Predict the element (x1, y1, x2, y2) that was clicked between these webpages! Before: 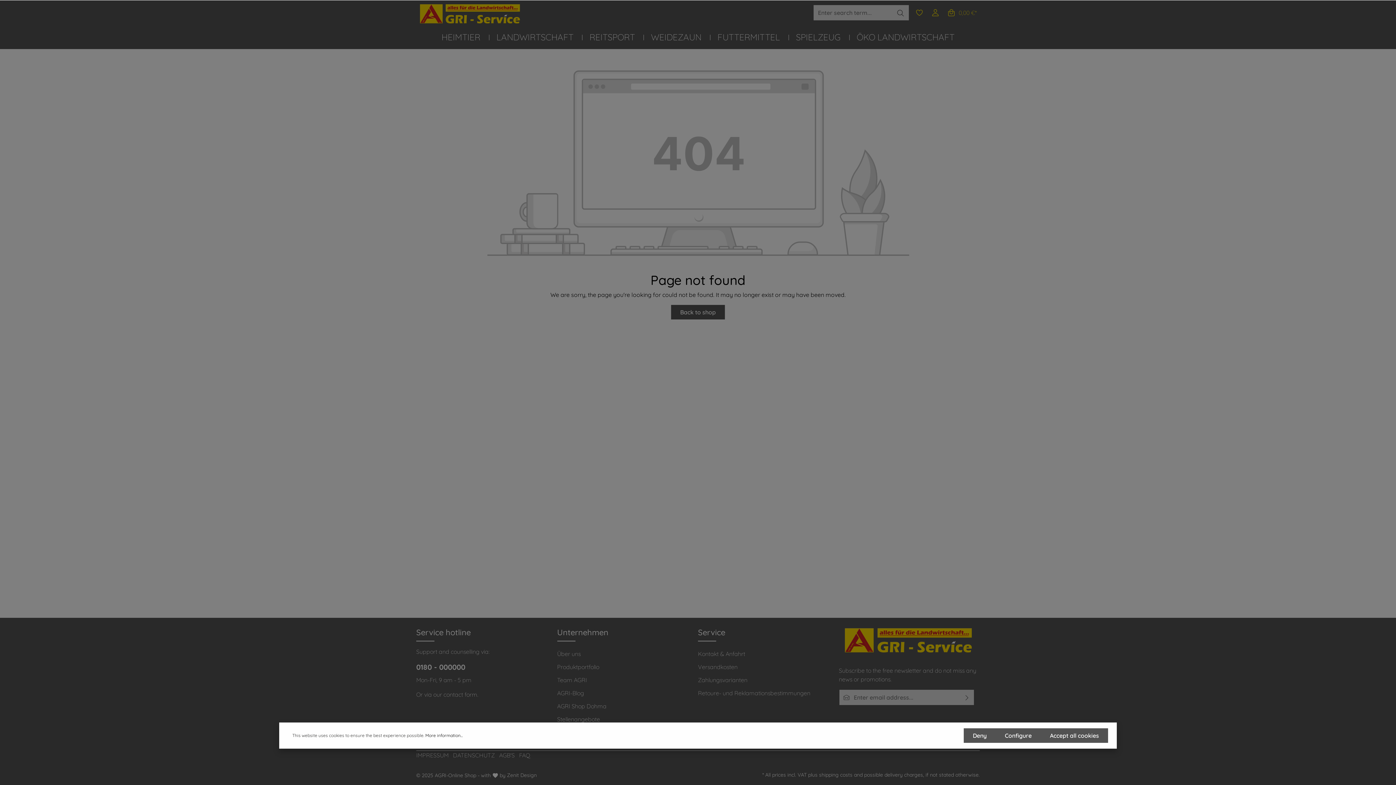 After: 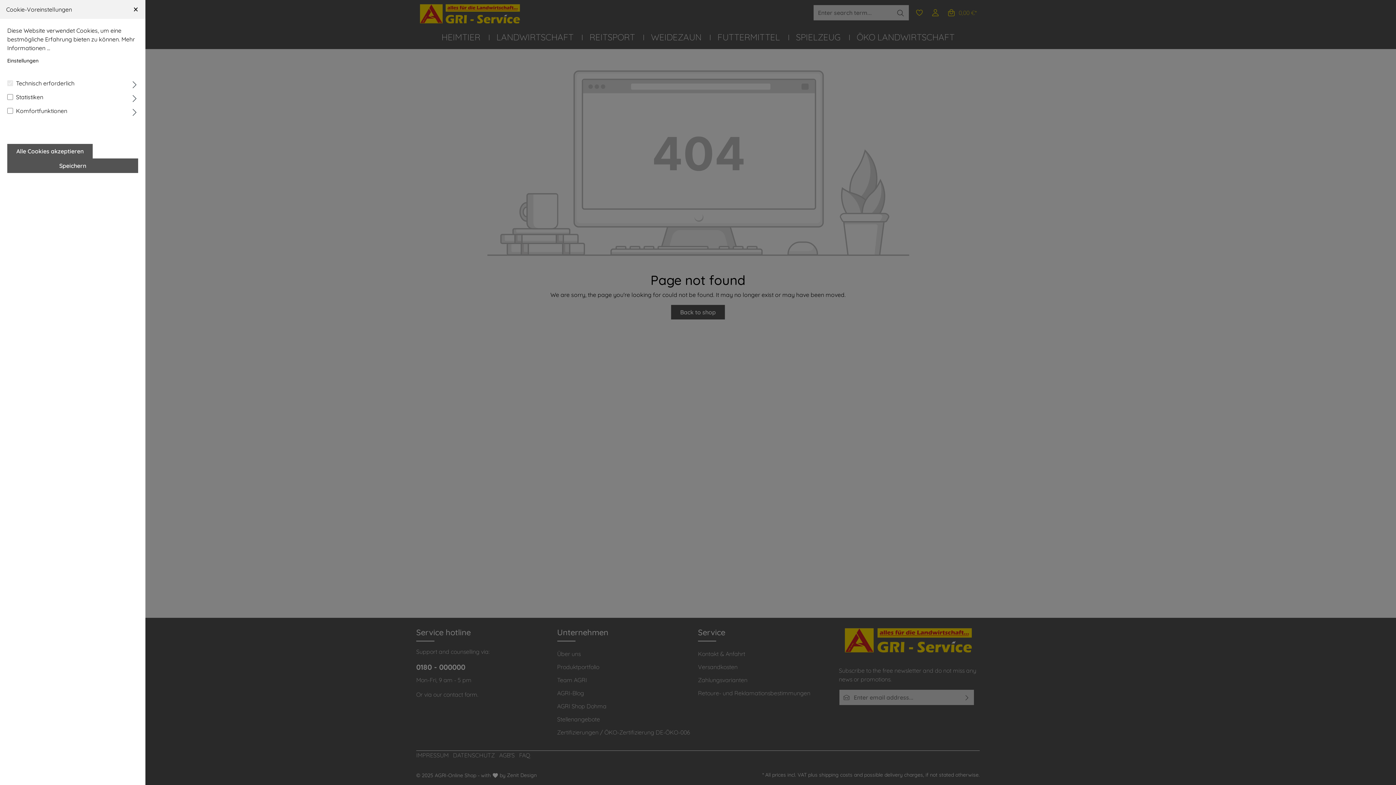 Action: label: Configure bbox: (996, 728, 1041, 743)